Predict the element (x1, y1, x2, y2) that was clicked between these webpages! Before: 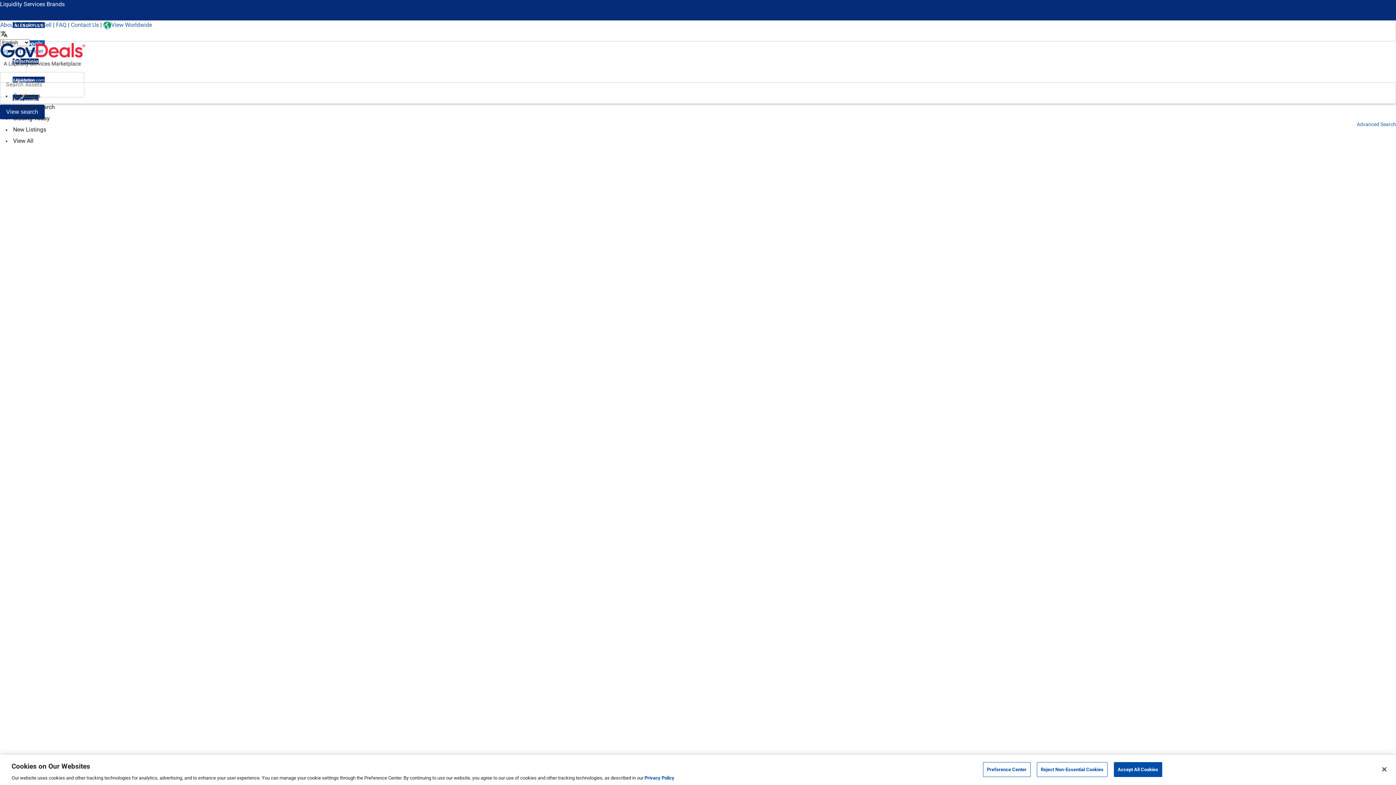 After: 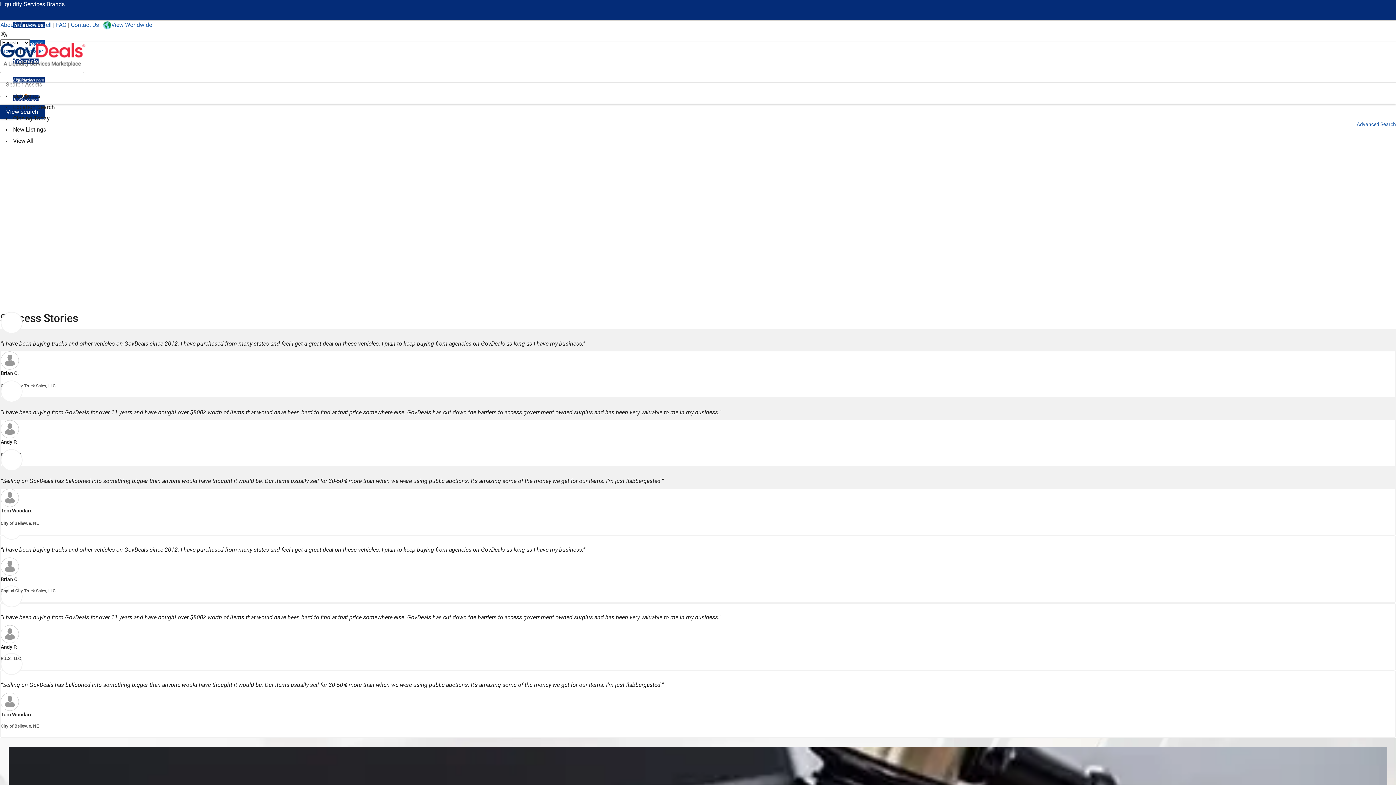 Action: bbox: (0, 50, 85, 57)